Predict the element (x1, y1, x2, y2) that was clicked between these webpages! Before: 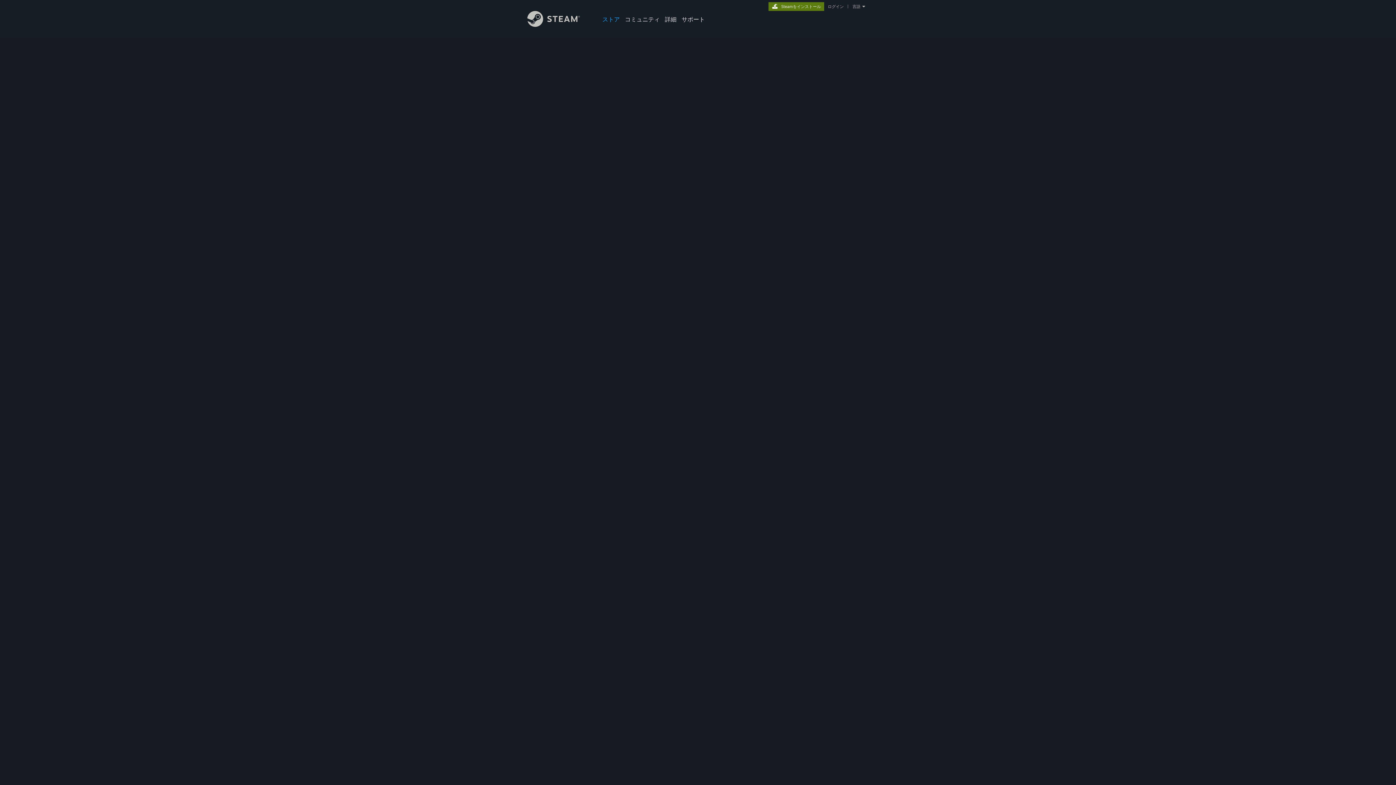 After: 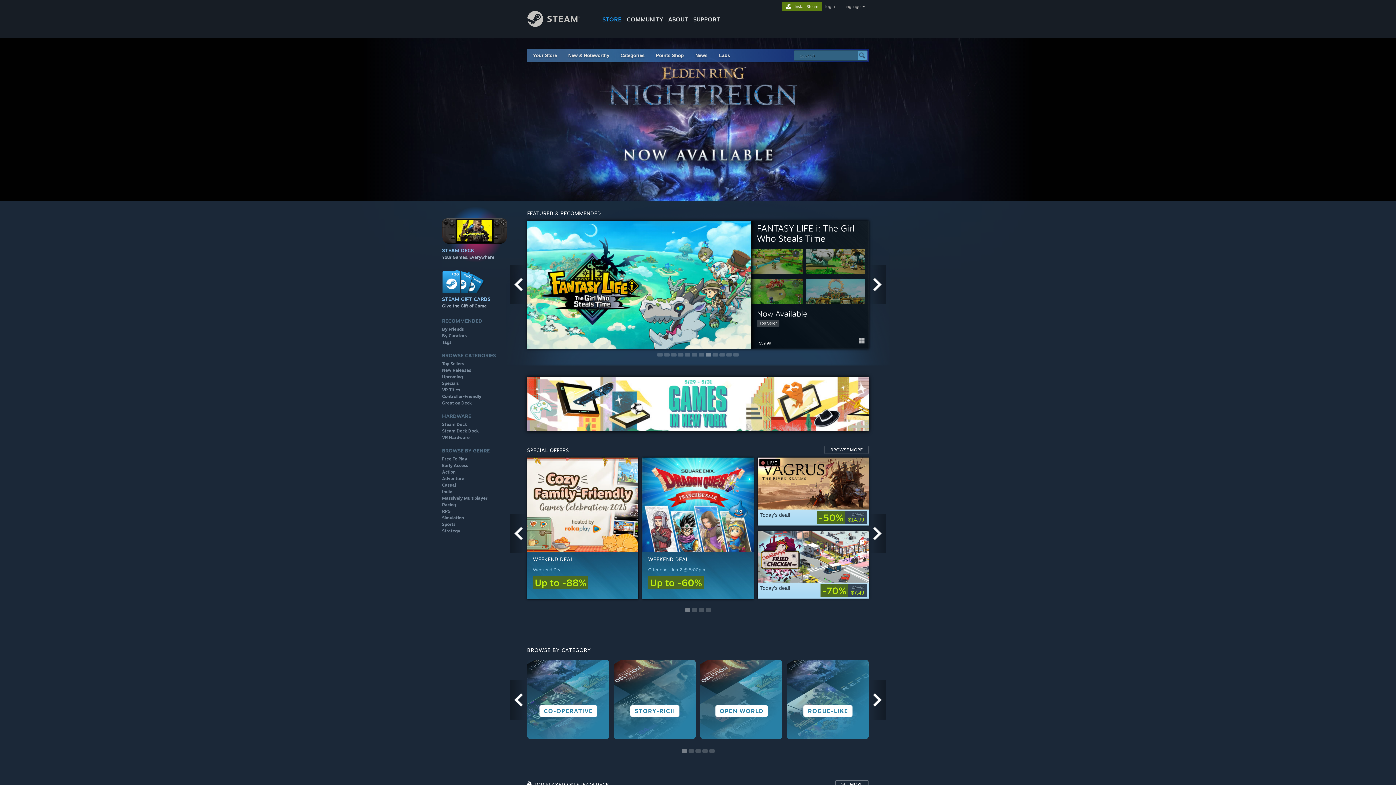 Action: bbox: (527, 21, 591, 28) label: Steamホームページへのリンク